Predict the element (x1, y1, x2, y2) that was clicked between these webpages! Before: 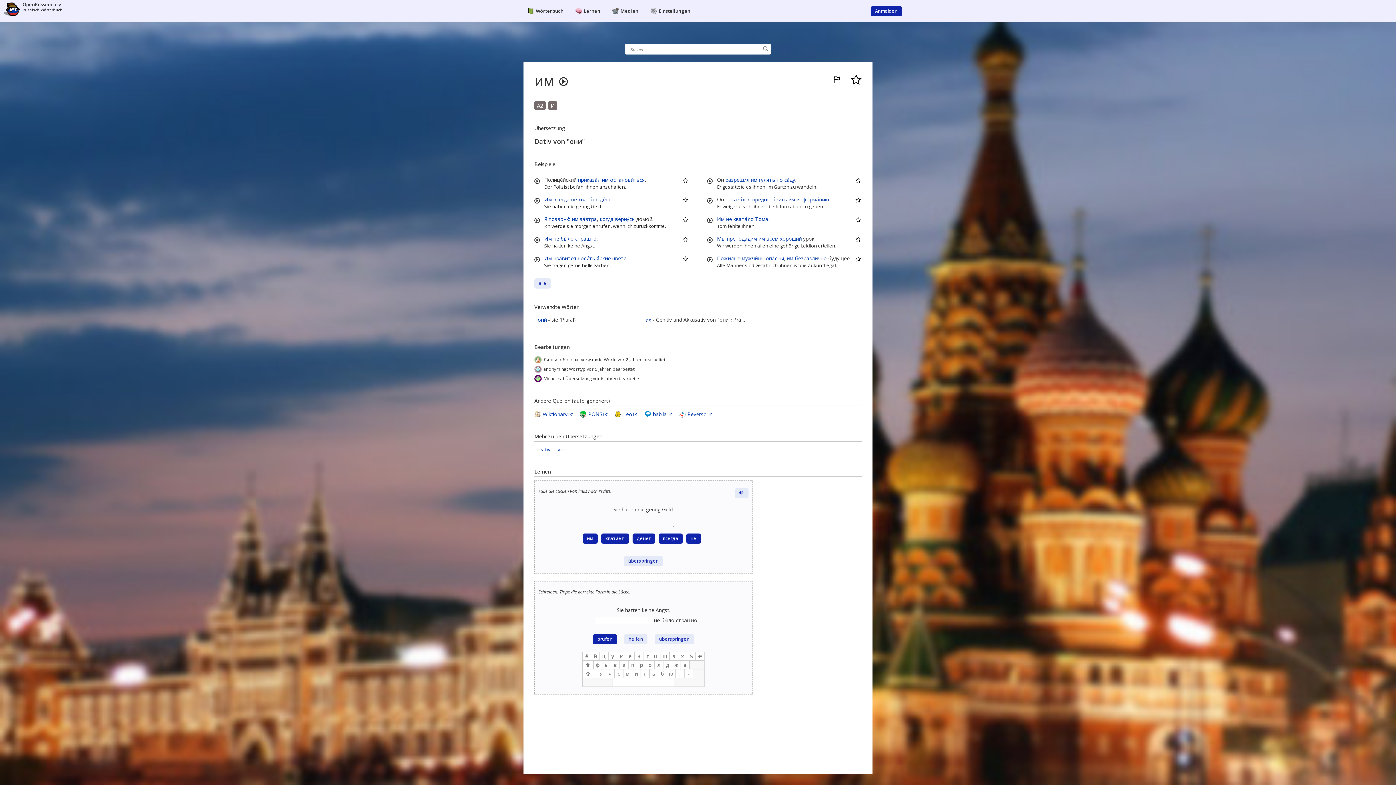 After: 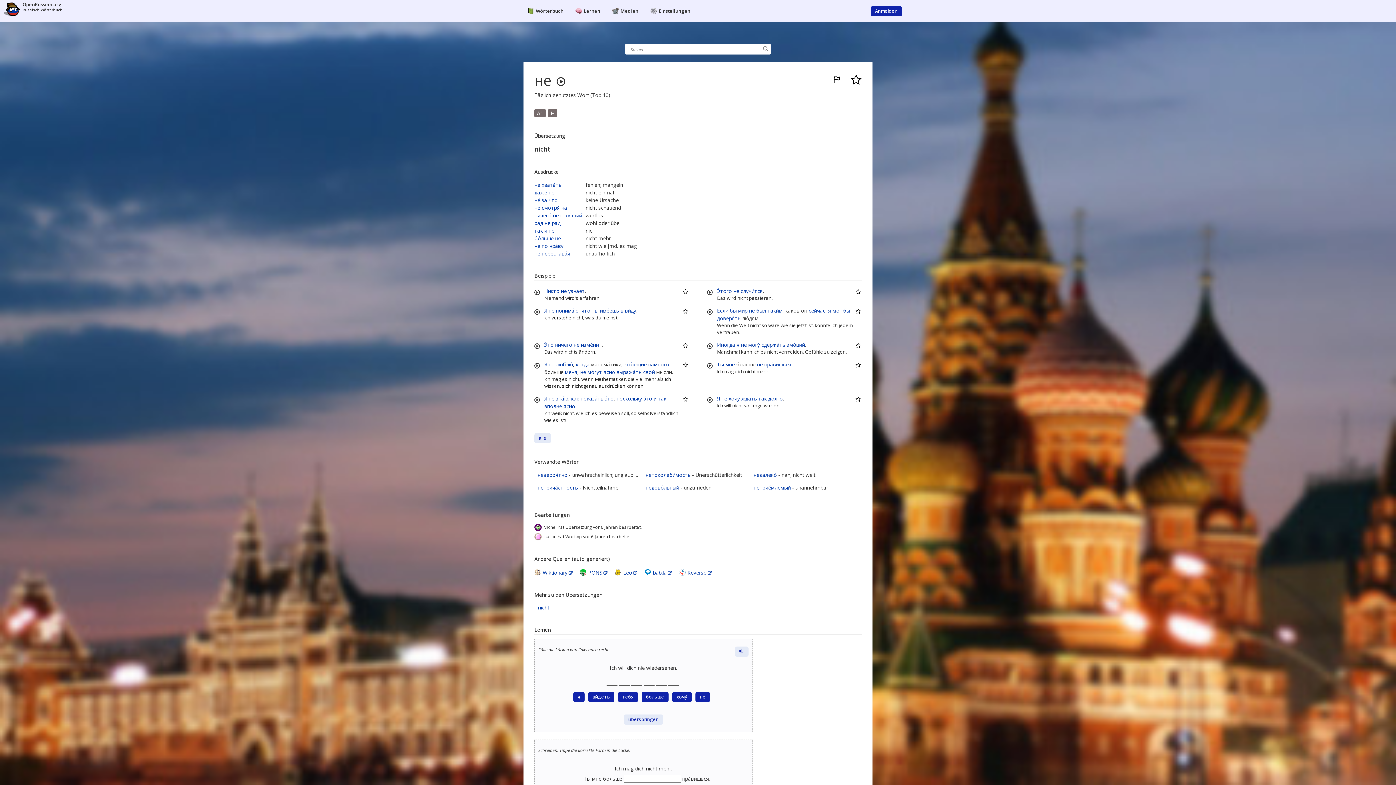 Action: bbox: (571, 195, 577, 202) label: не